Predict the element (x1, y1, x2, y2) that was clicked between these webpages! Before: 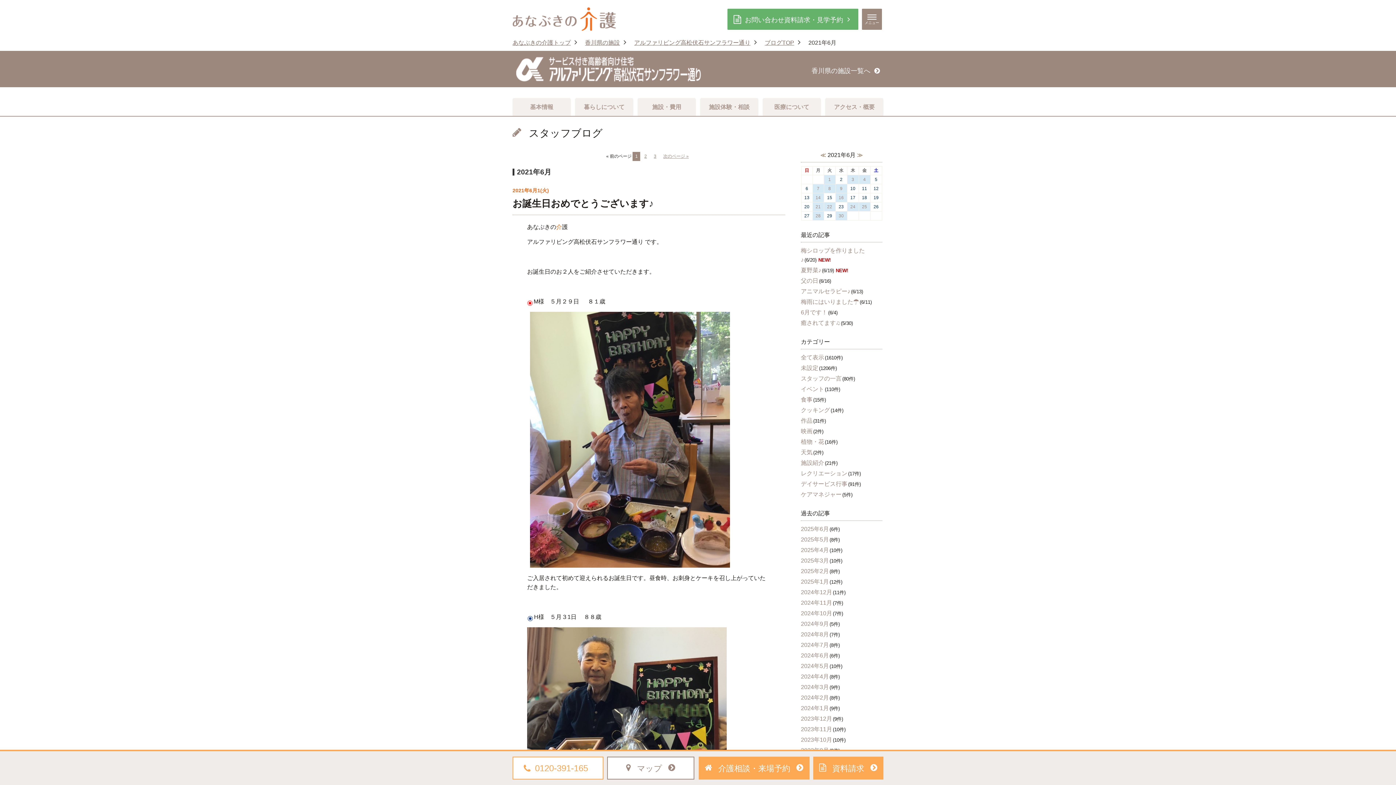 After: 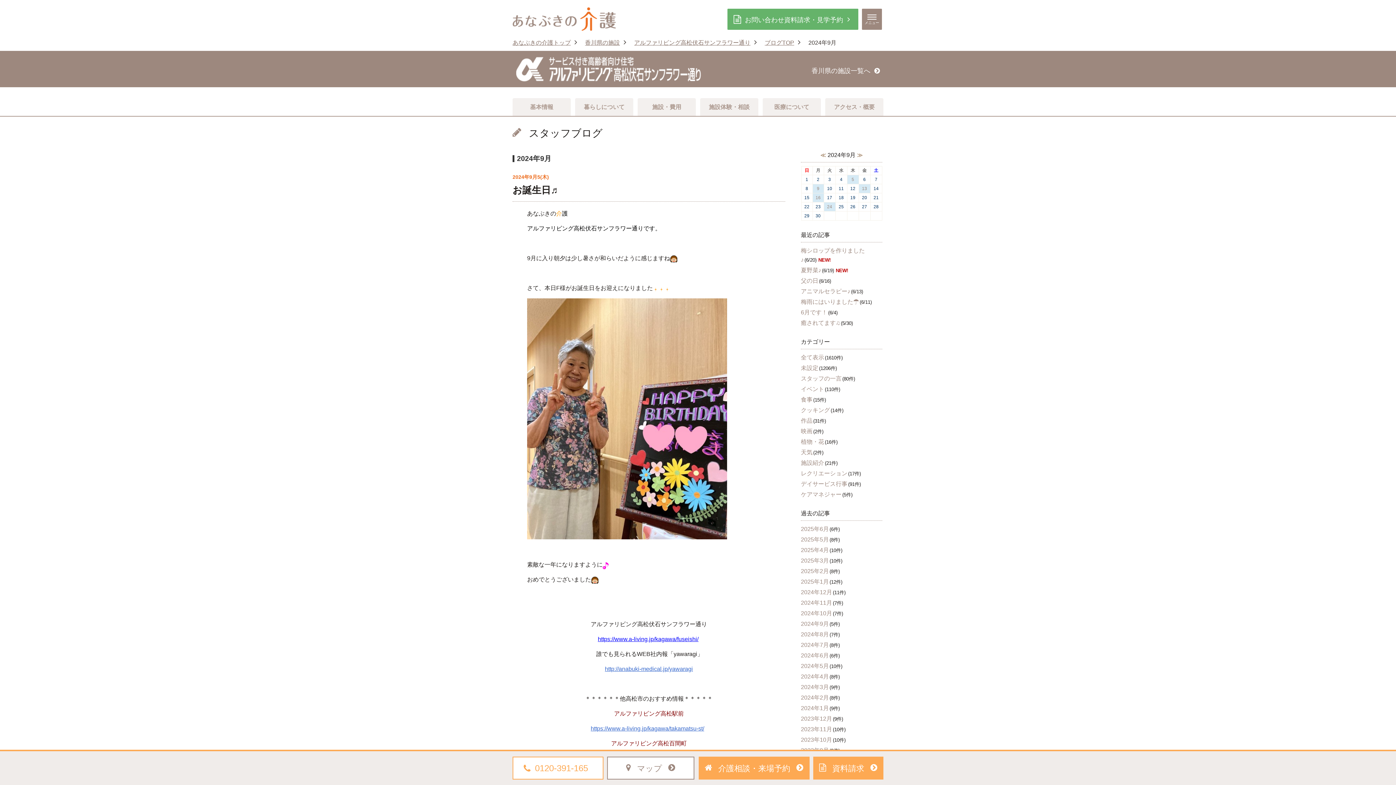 Action: bbox: (801, 620, 829, 627) label: 2024年9月